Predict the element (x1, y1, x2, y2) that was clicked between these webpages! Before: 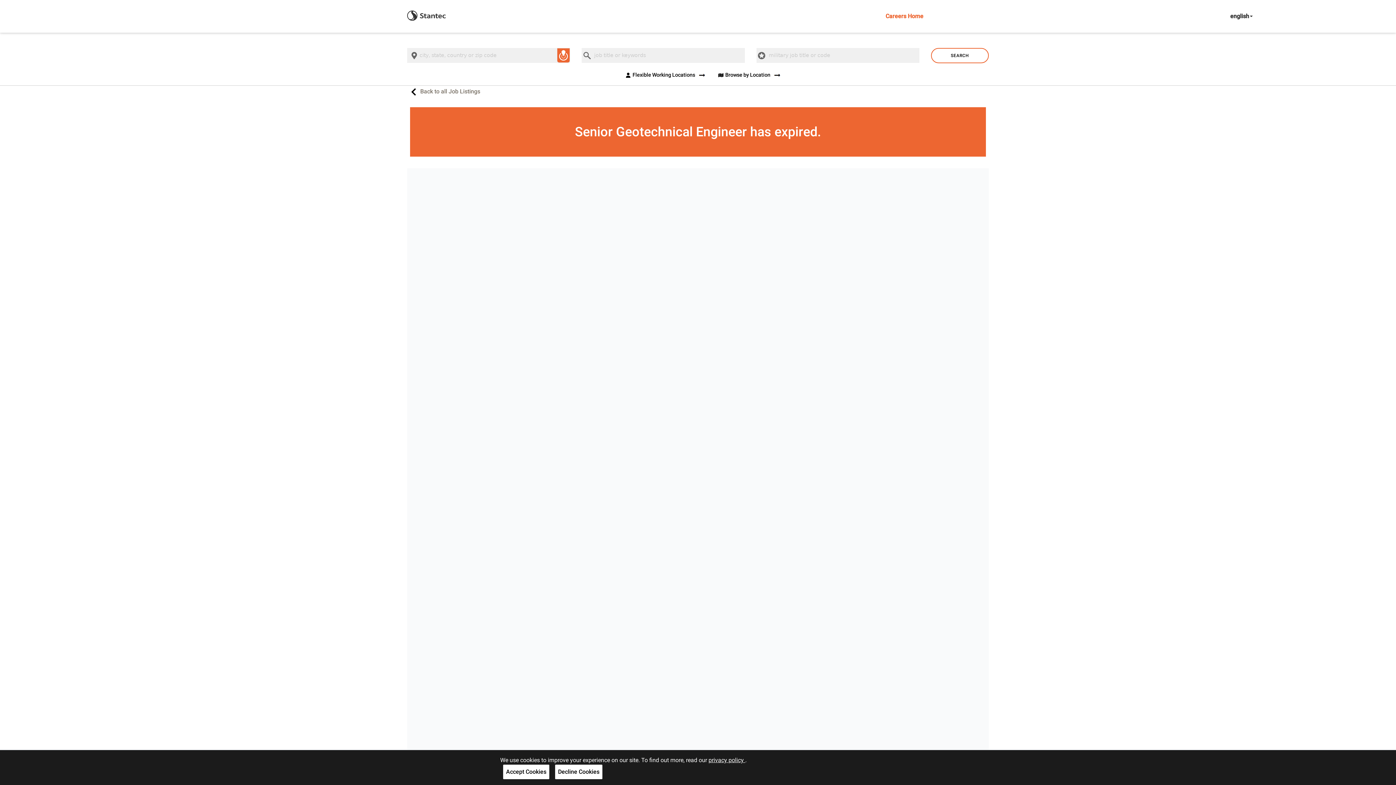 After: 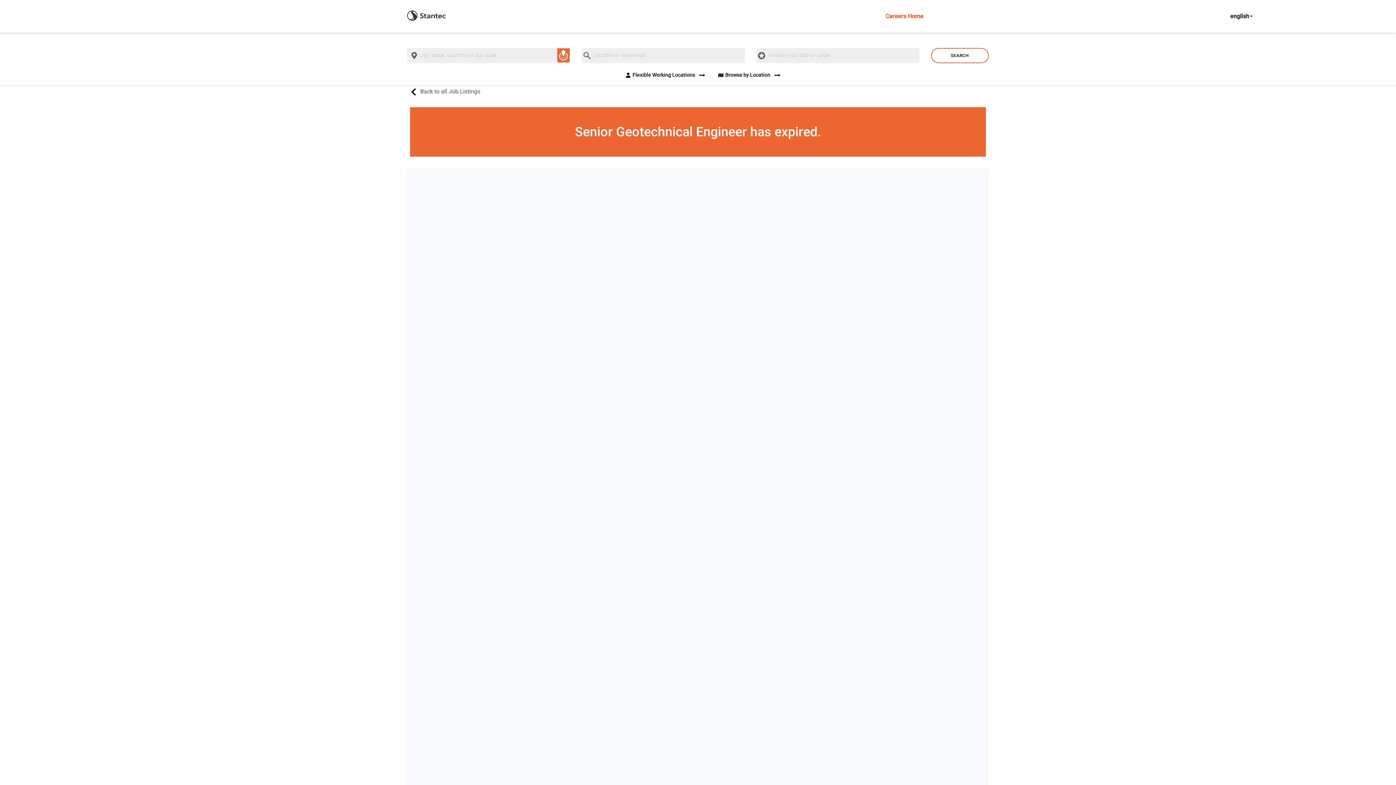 Action: bbox: (555, 765, 602, 779) label: Decline Cookies